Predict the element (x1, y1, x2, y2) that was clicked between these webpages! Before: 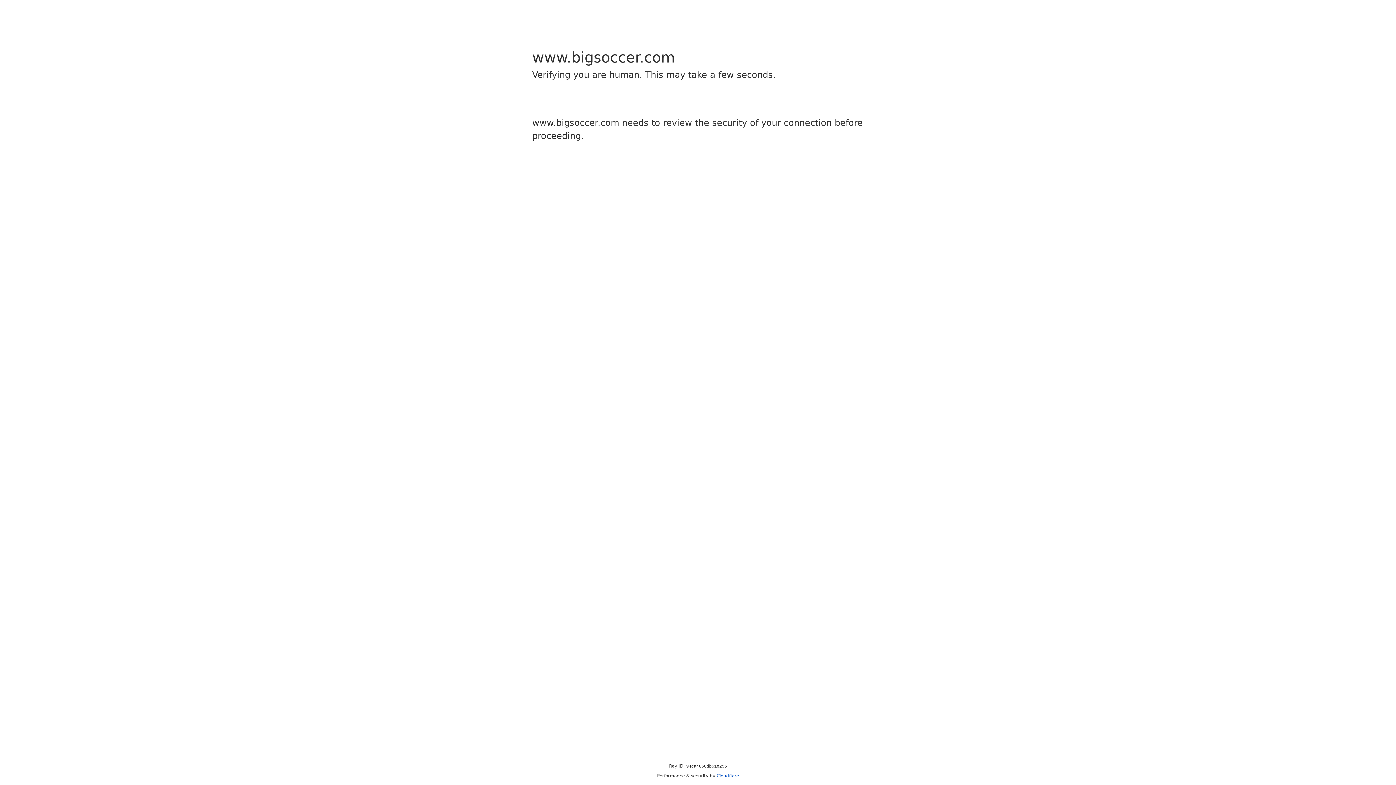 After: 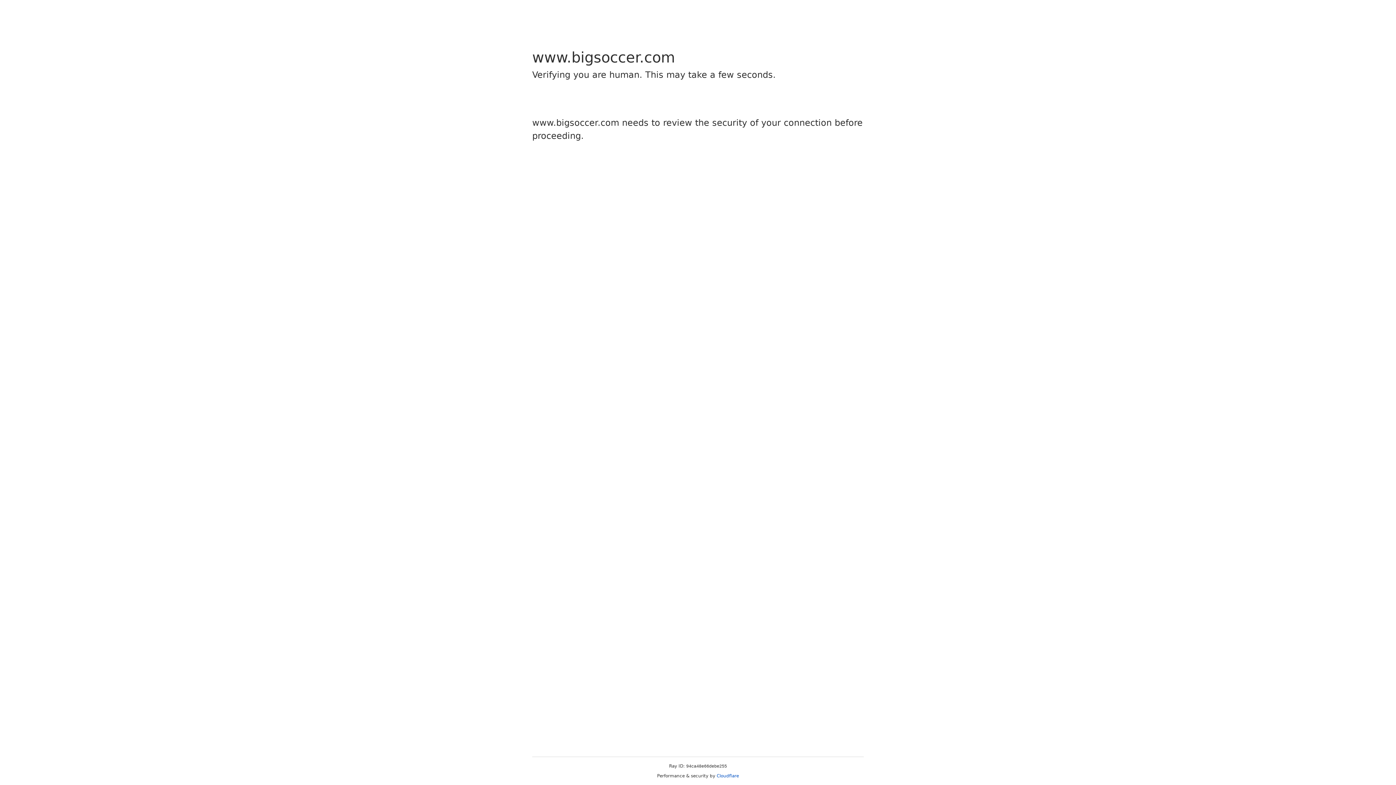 Action: label: Cloudflare bbox: (716, 773, 739, 778)